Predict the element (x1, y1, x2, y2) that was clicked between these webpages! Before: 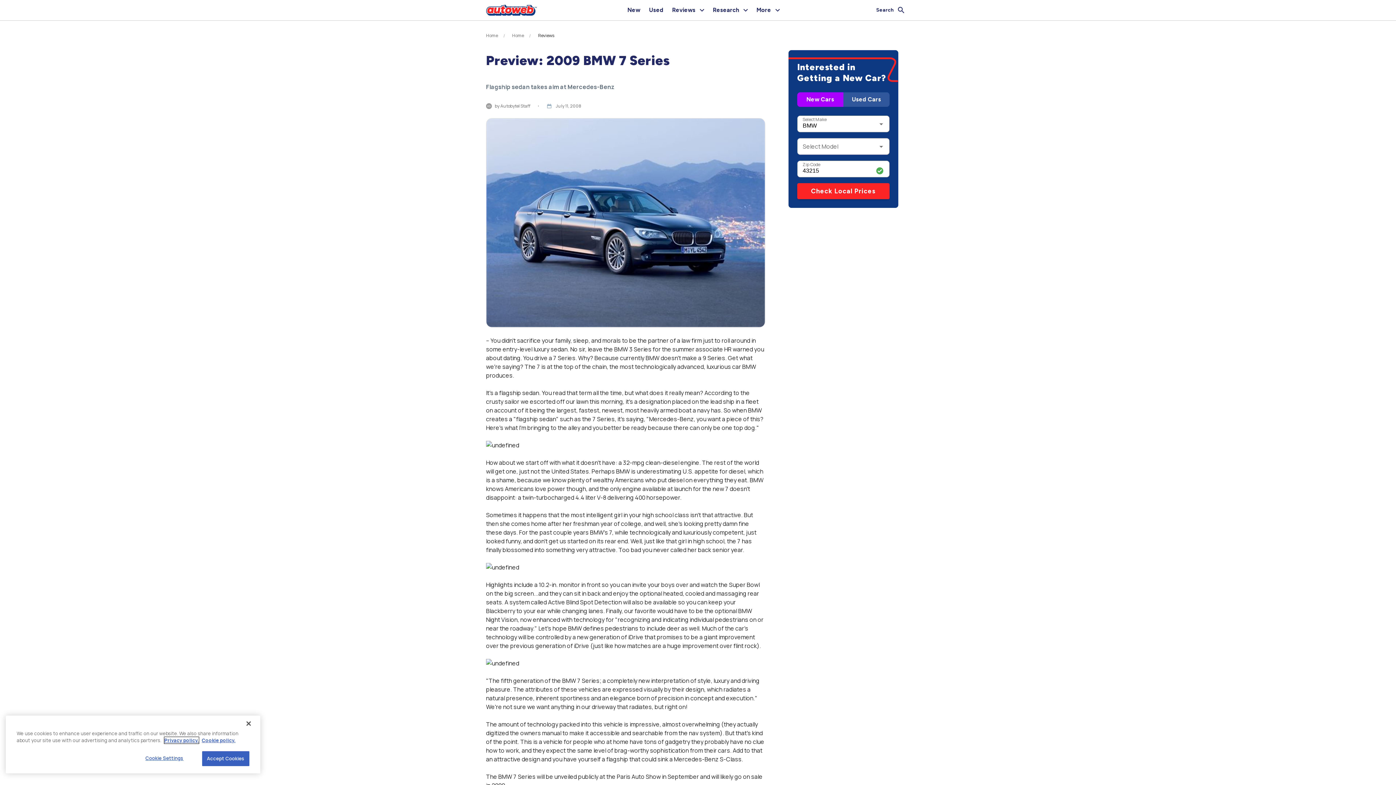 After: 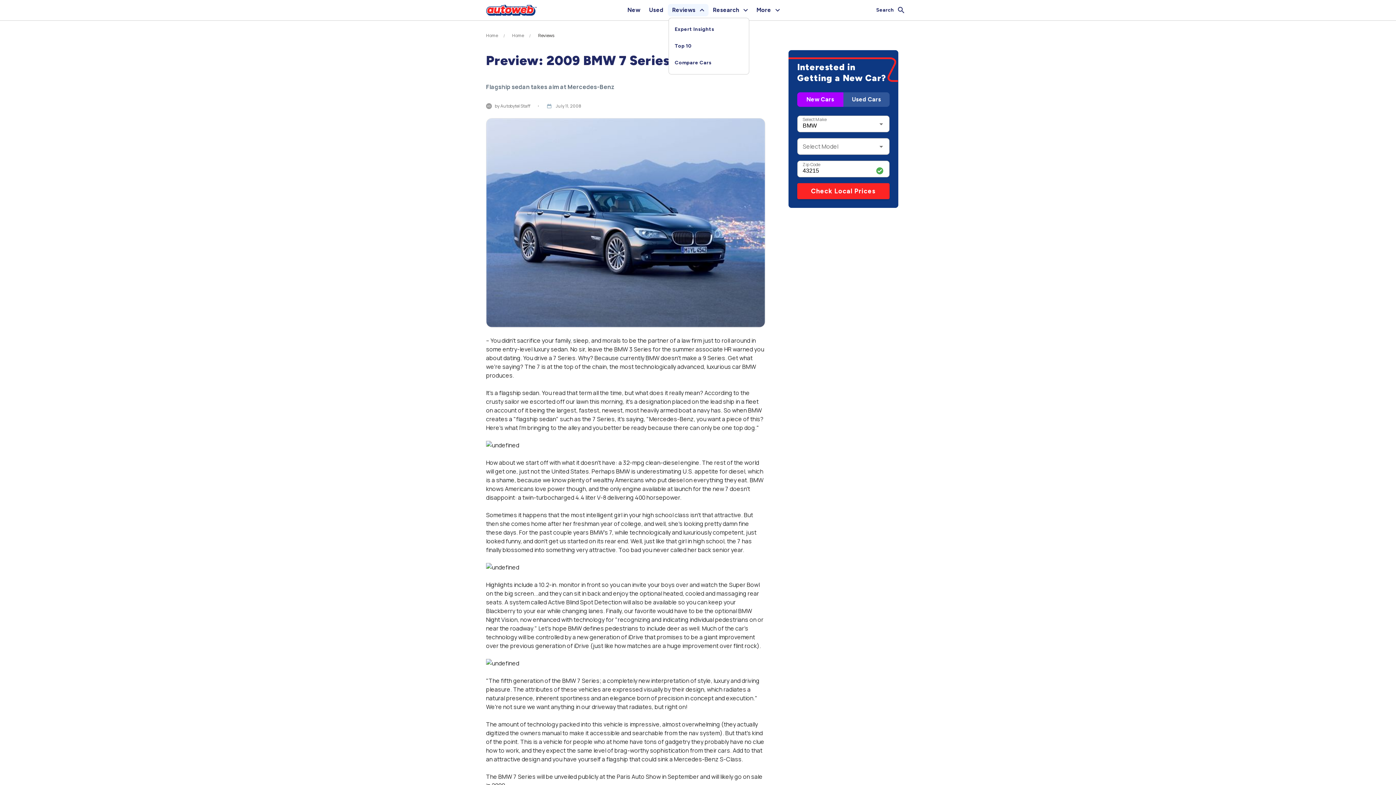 Action: label: Reviews bbox: (668, 4, 708, 16)